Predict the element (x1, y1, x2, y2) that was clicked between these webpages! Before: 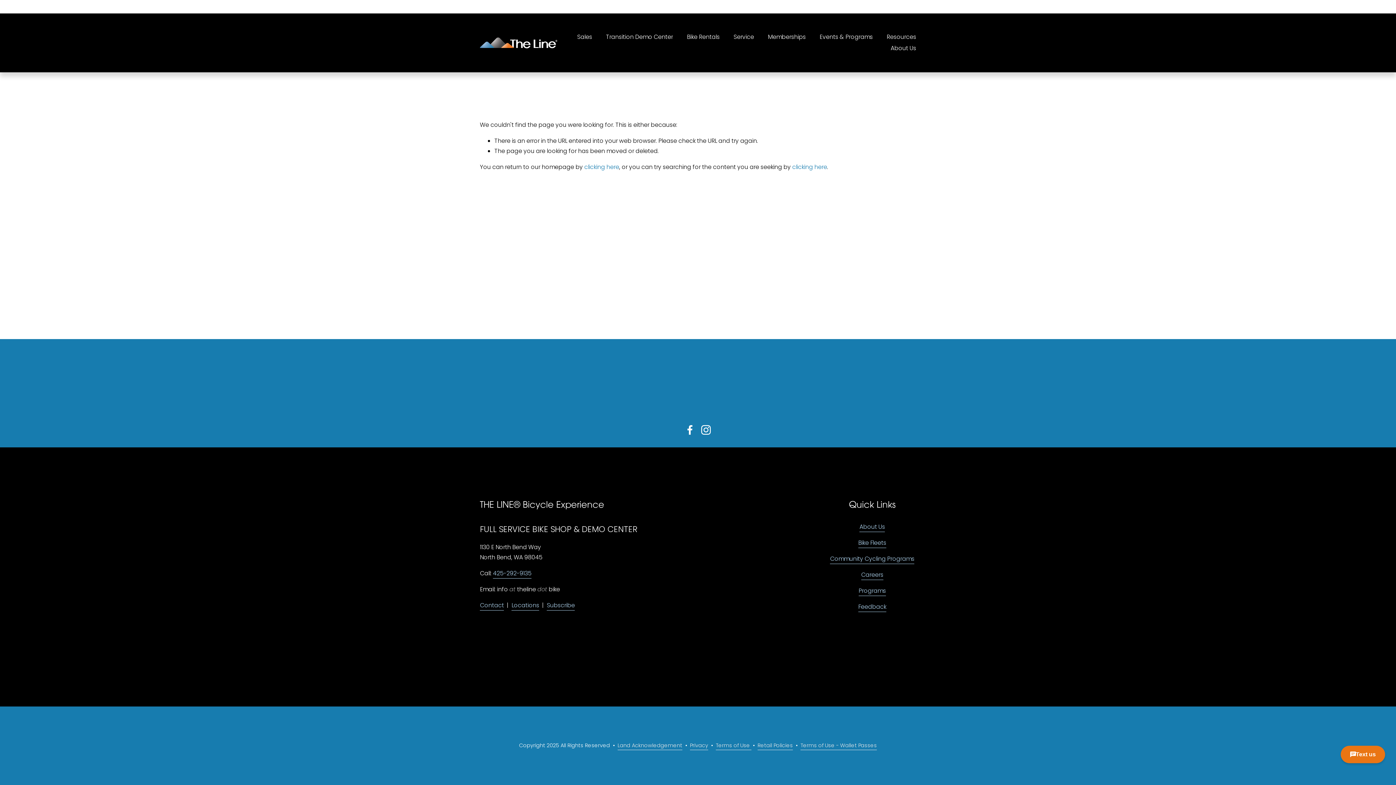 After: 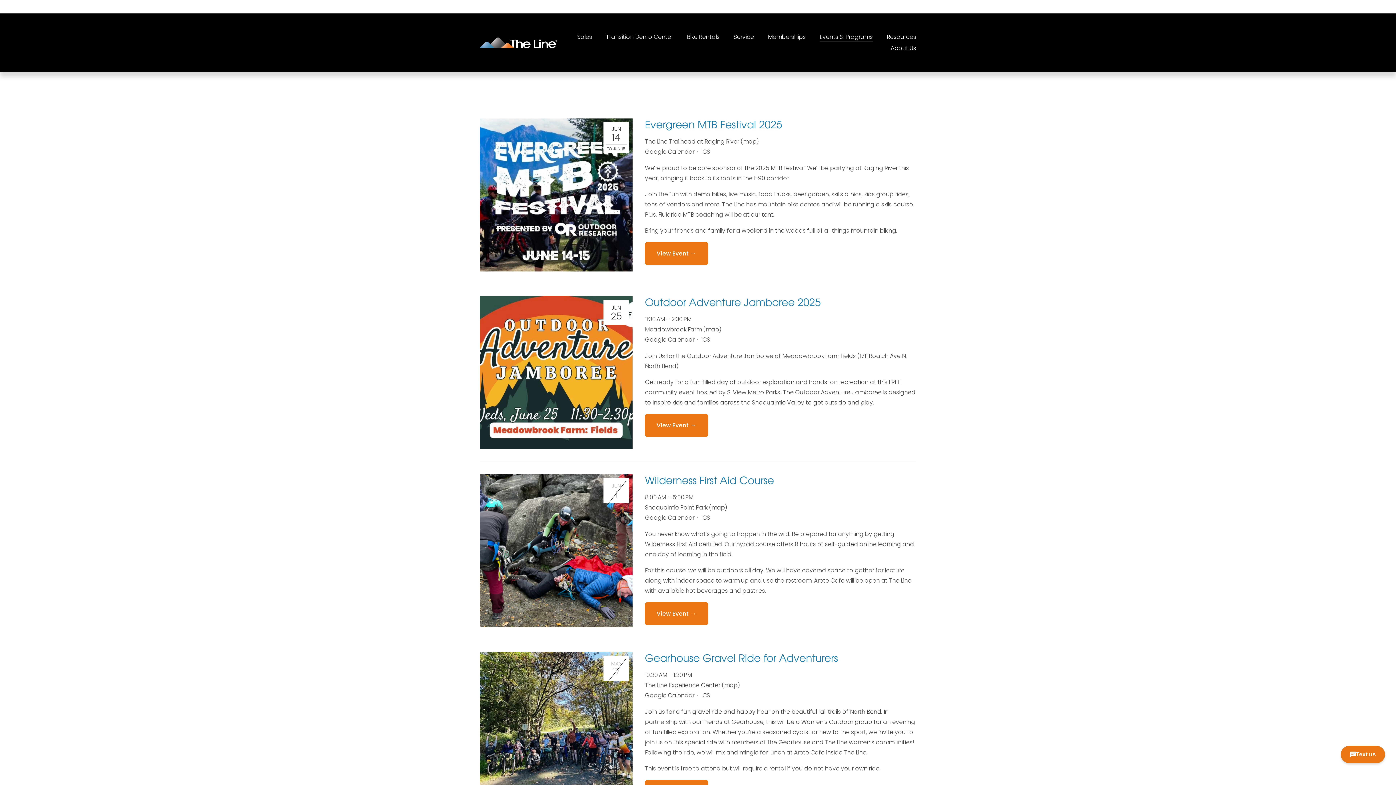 Action: label: Programs bbox: (858, 586, 886, 596)